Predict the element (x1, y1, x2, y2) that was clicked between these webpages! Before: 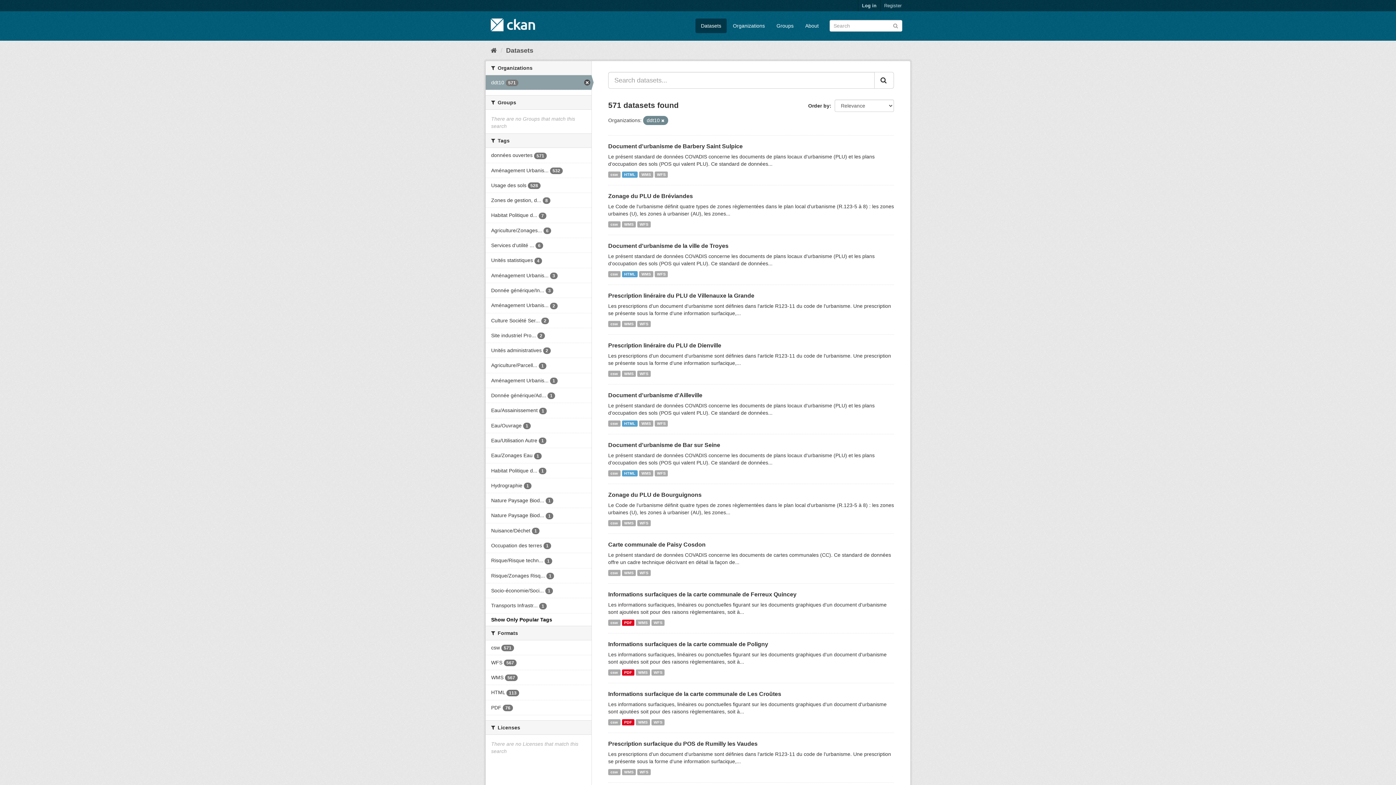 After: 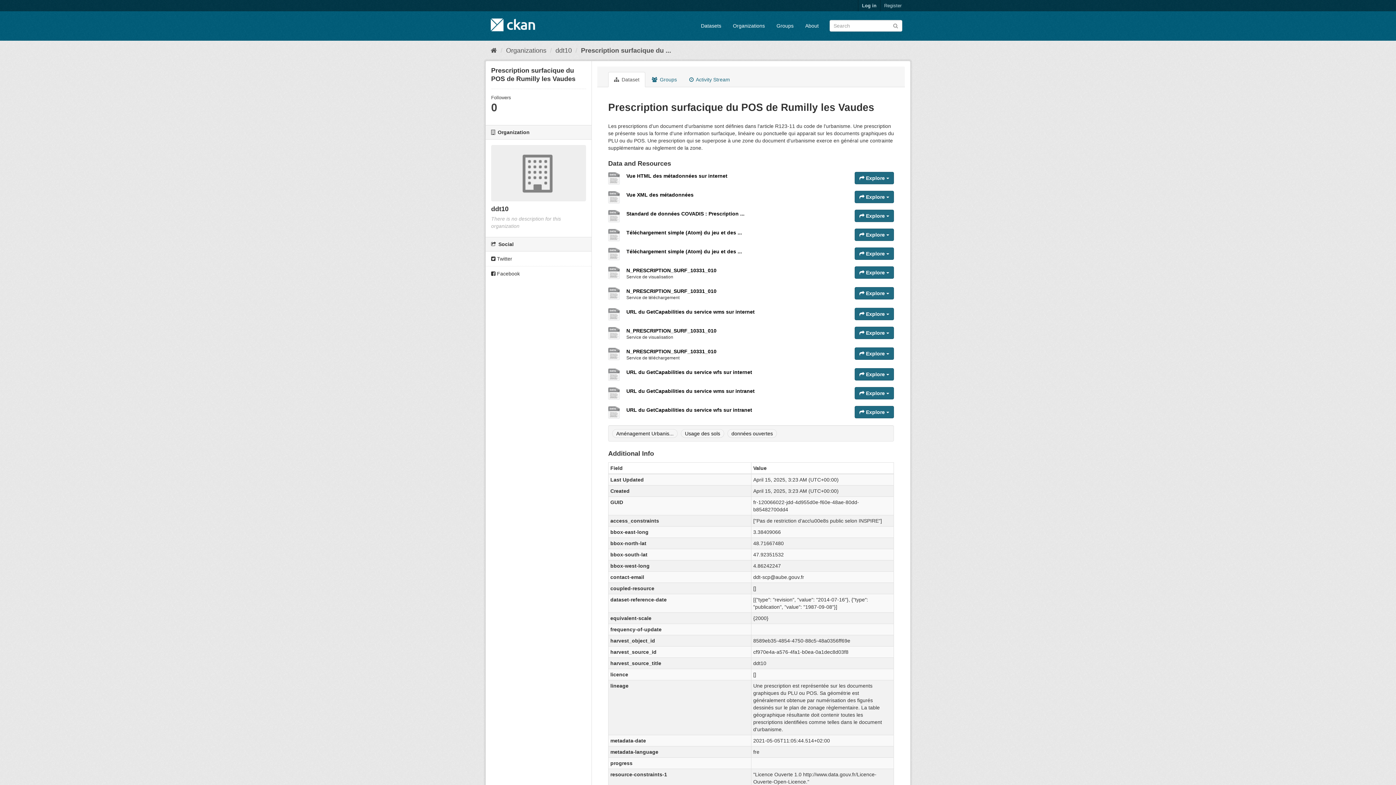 Action: label: WMS bbox: (622, 769, 636, 775)